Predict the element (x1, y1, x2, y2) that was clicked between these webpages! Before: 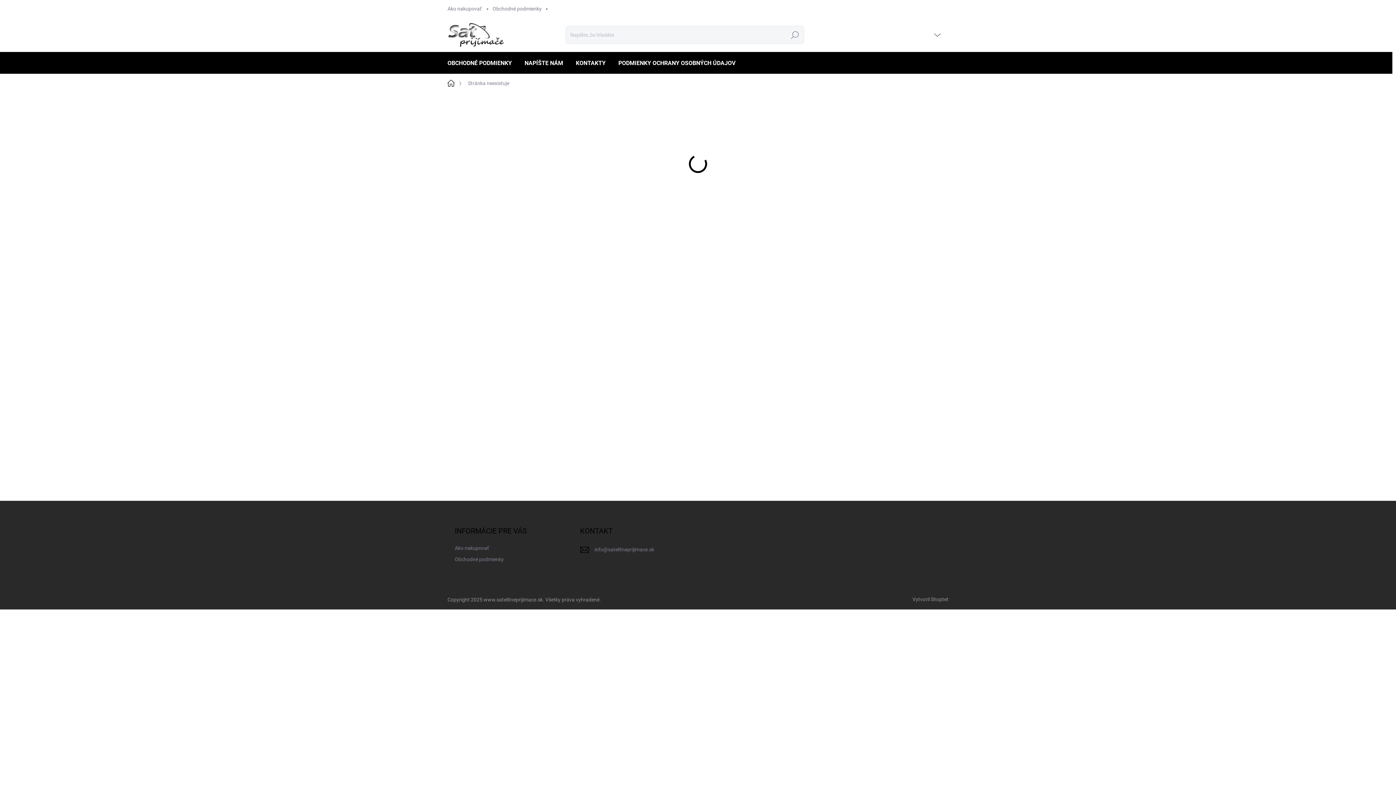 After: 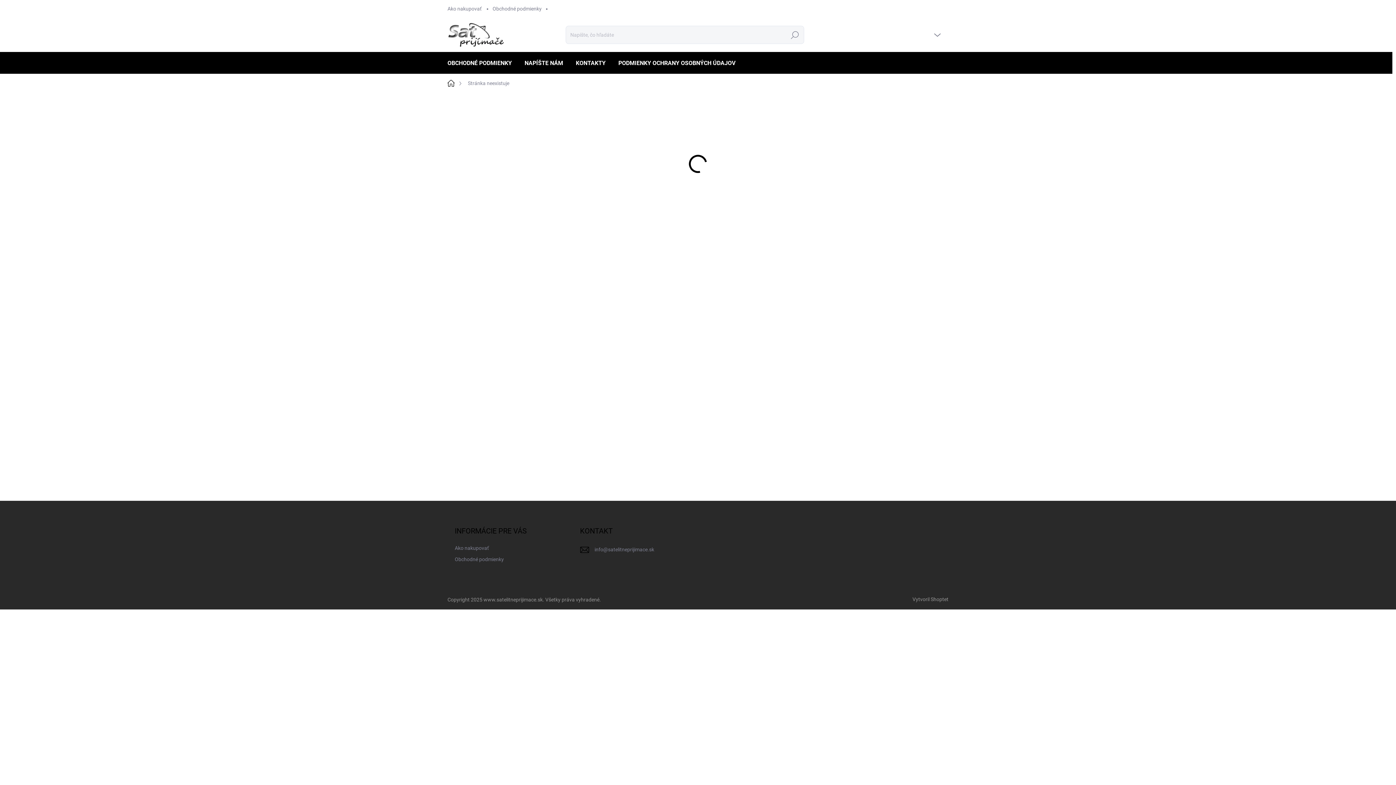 Action: bbox: (898, 596, 912, 602)